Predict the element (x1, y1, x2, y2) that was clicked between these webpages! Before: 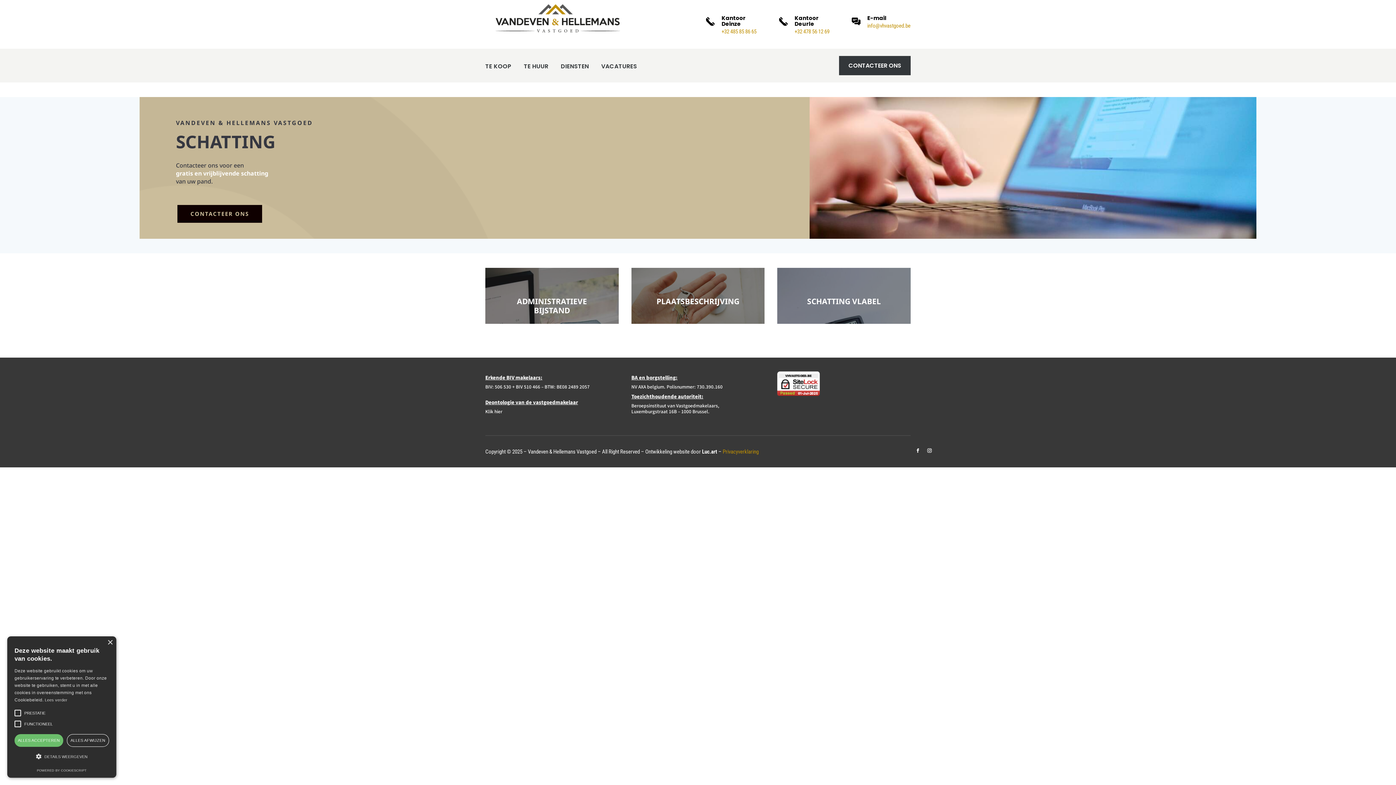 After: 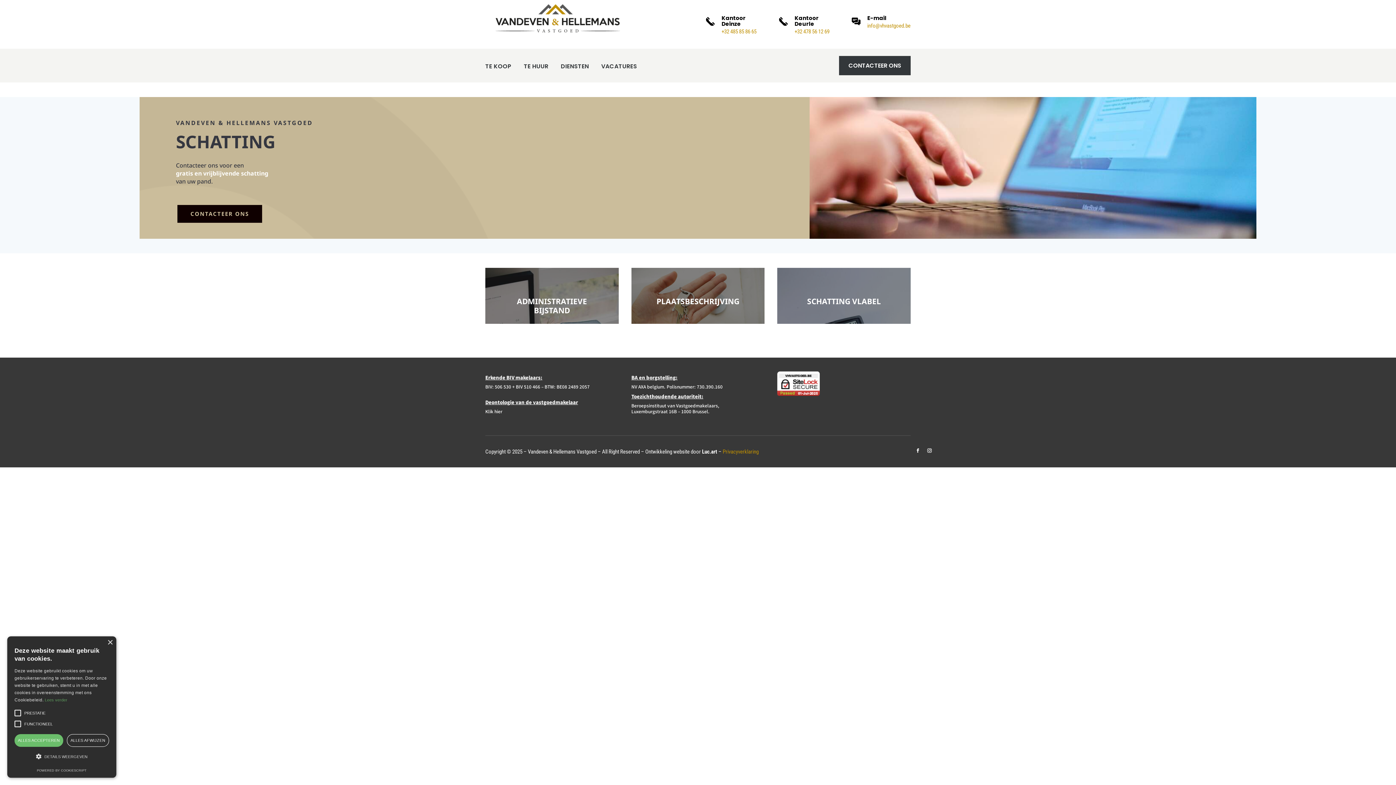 Action: bbox: (44, 698, 67, 702) label: Lees verder